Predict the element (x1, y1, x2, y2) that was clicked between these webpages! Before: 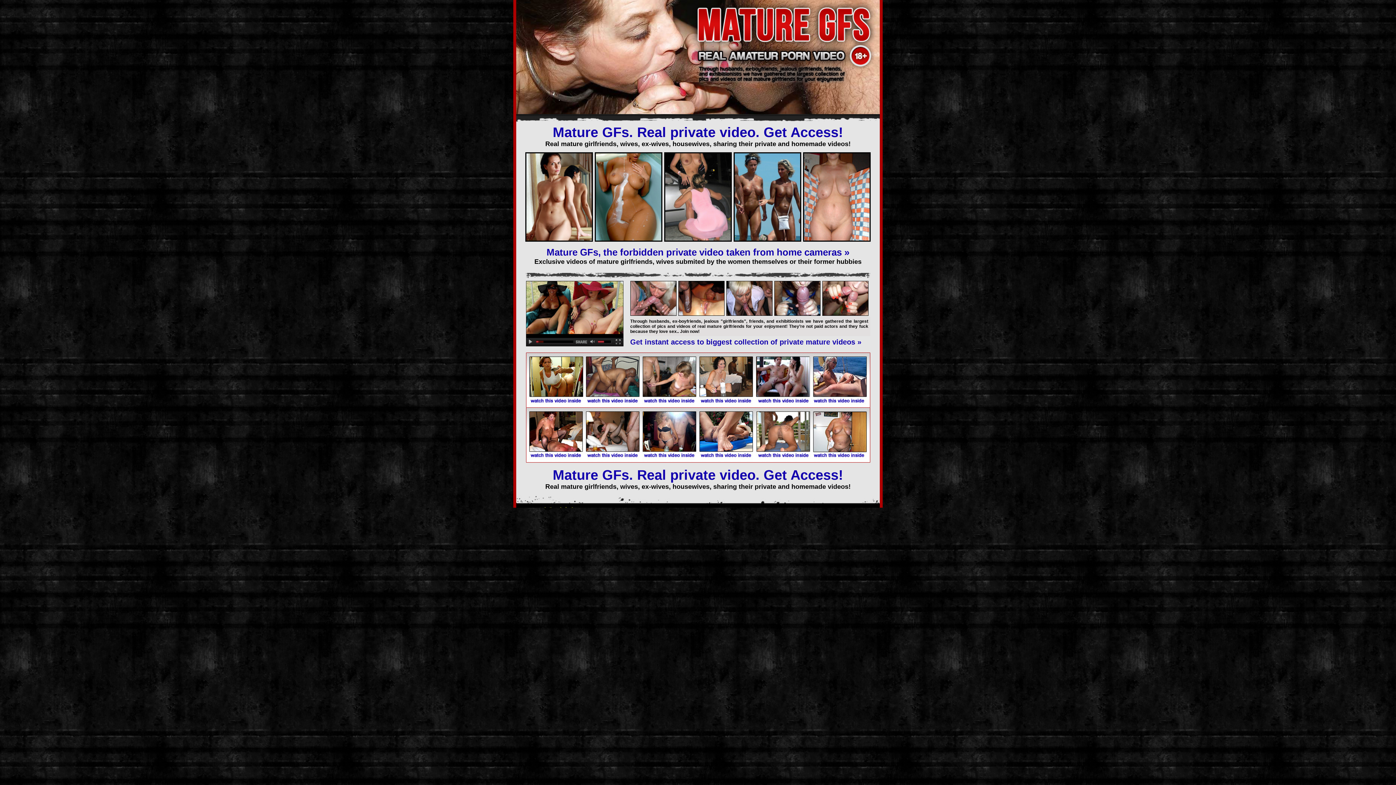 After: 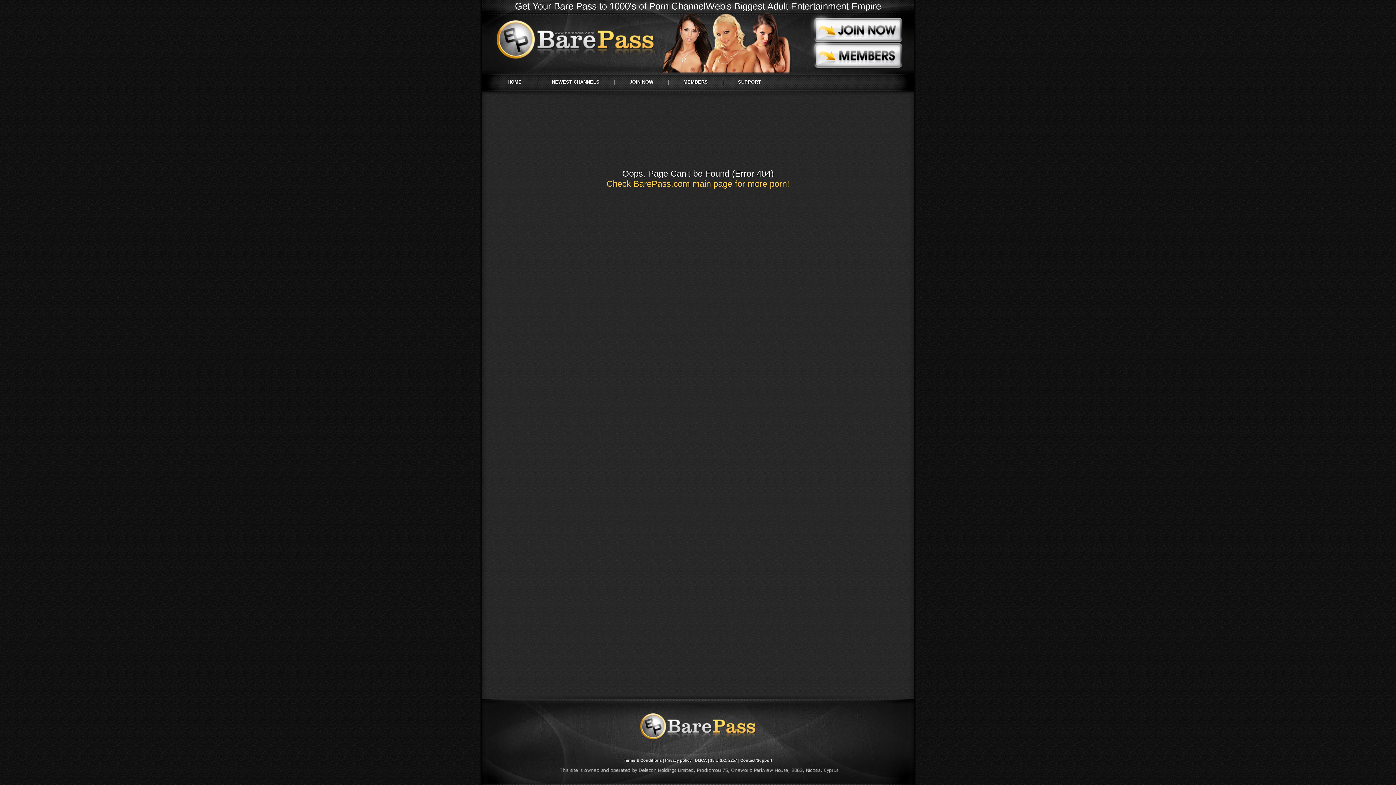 Action: bbox: (546, 246, 849, 257) label: Mature GFs, the forbidden private video taken from home cameras »